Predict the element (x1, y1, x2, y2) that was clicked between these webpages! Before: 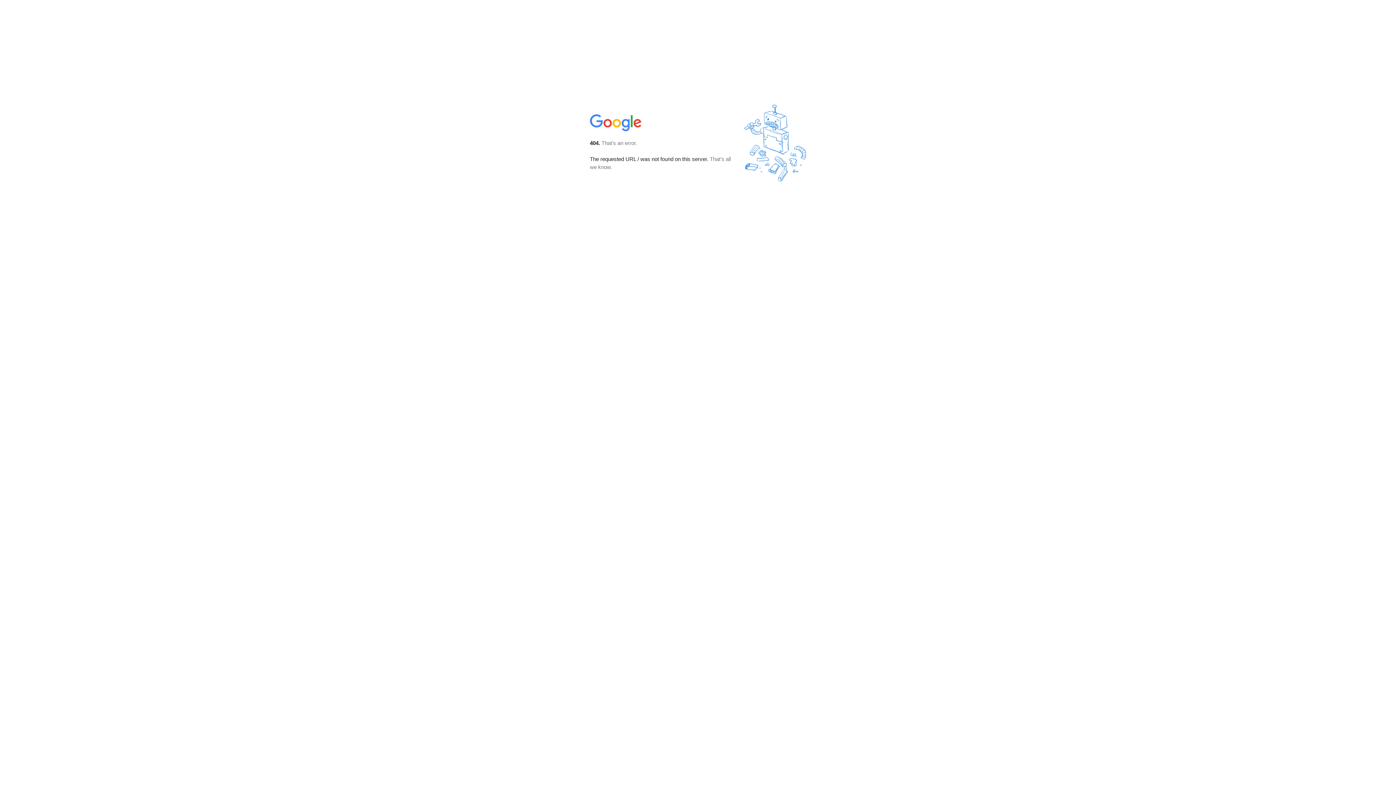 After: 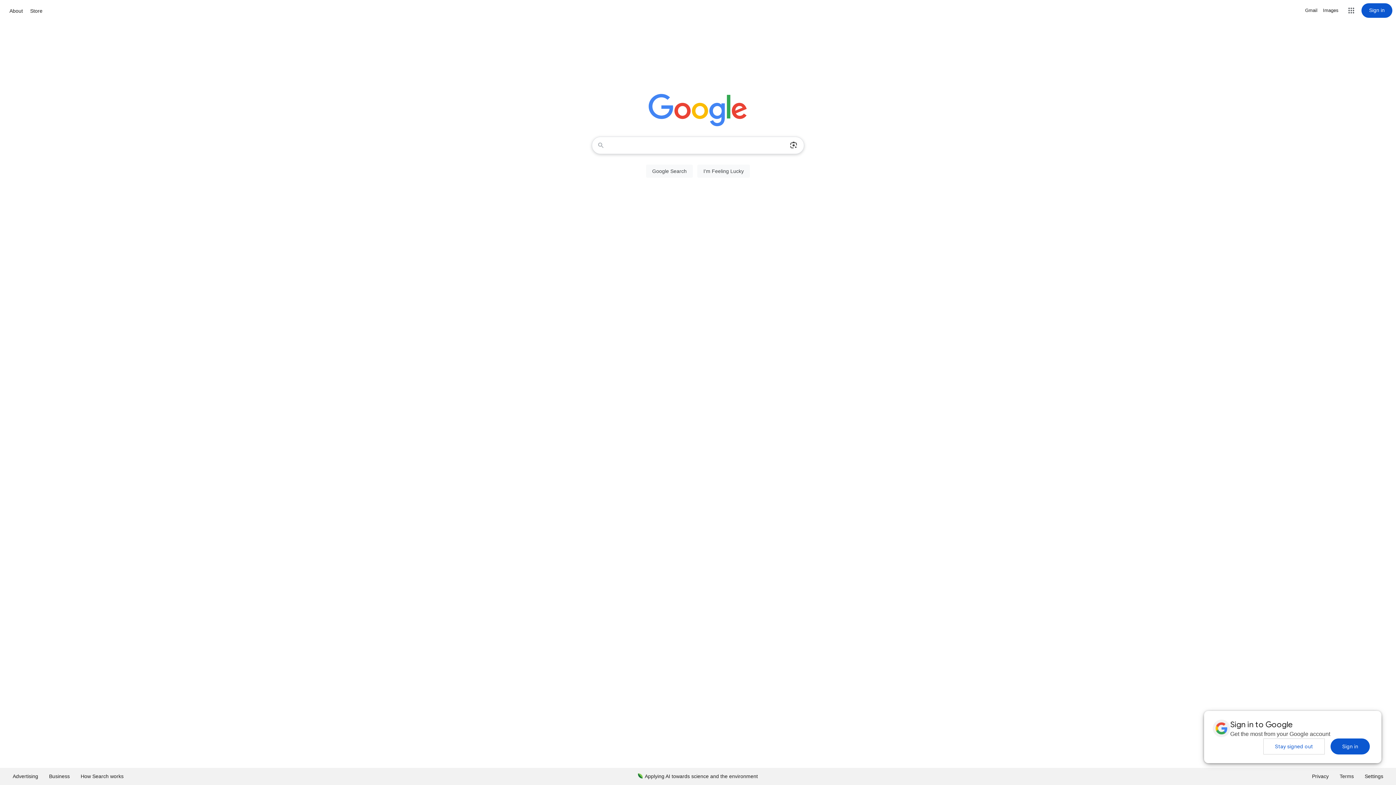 Action: bbox: (590, 127, 642, 134)